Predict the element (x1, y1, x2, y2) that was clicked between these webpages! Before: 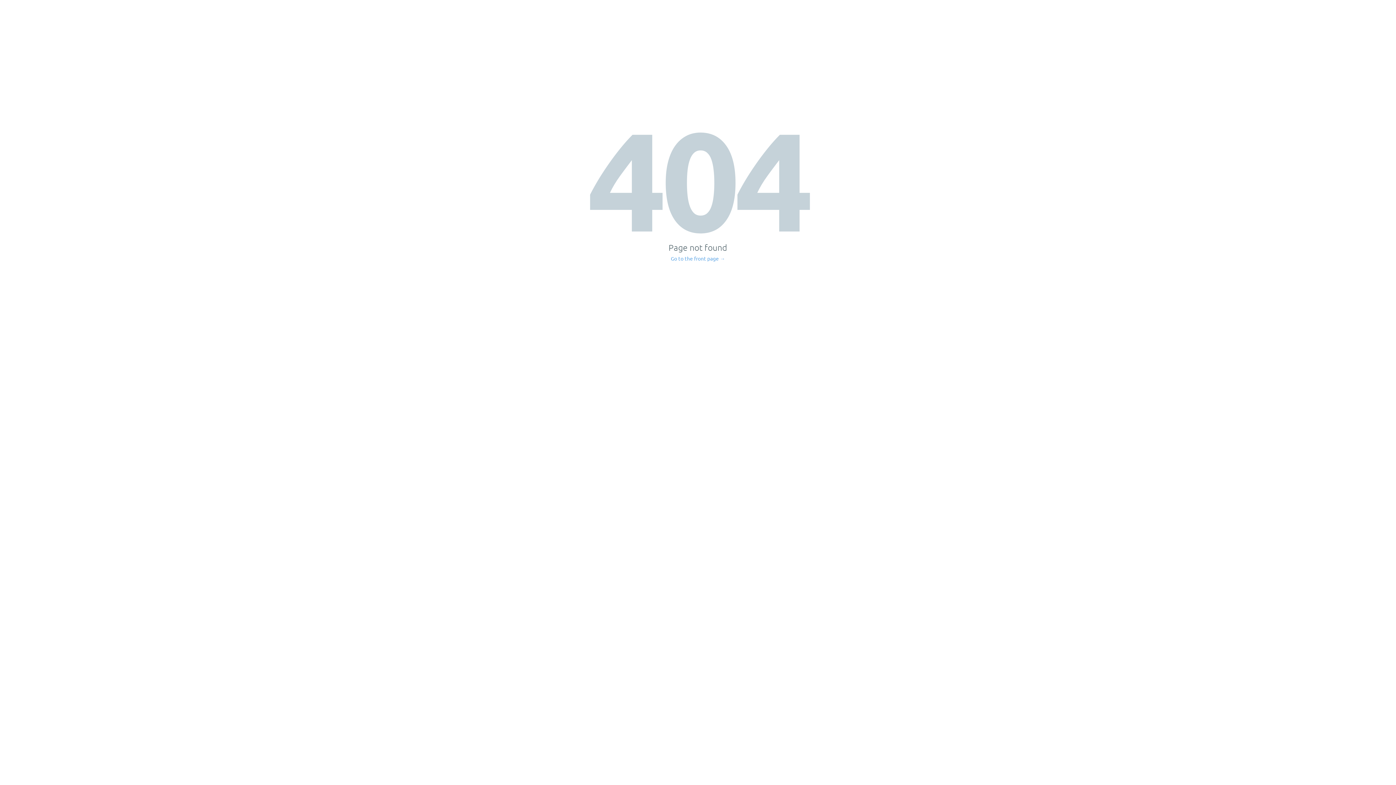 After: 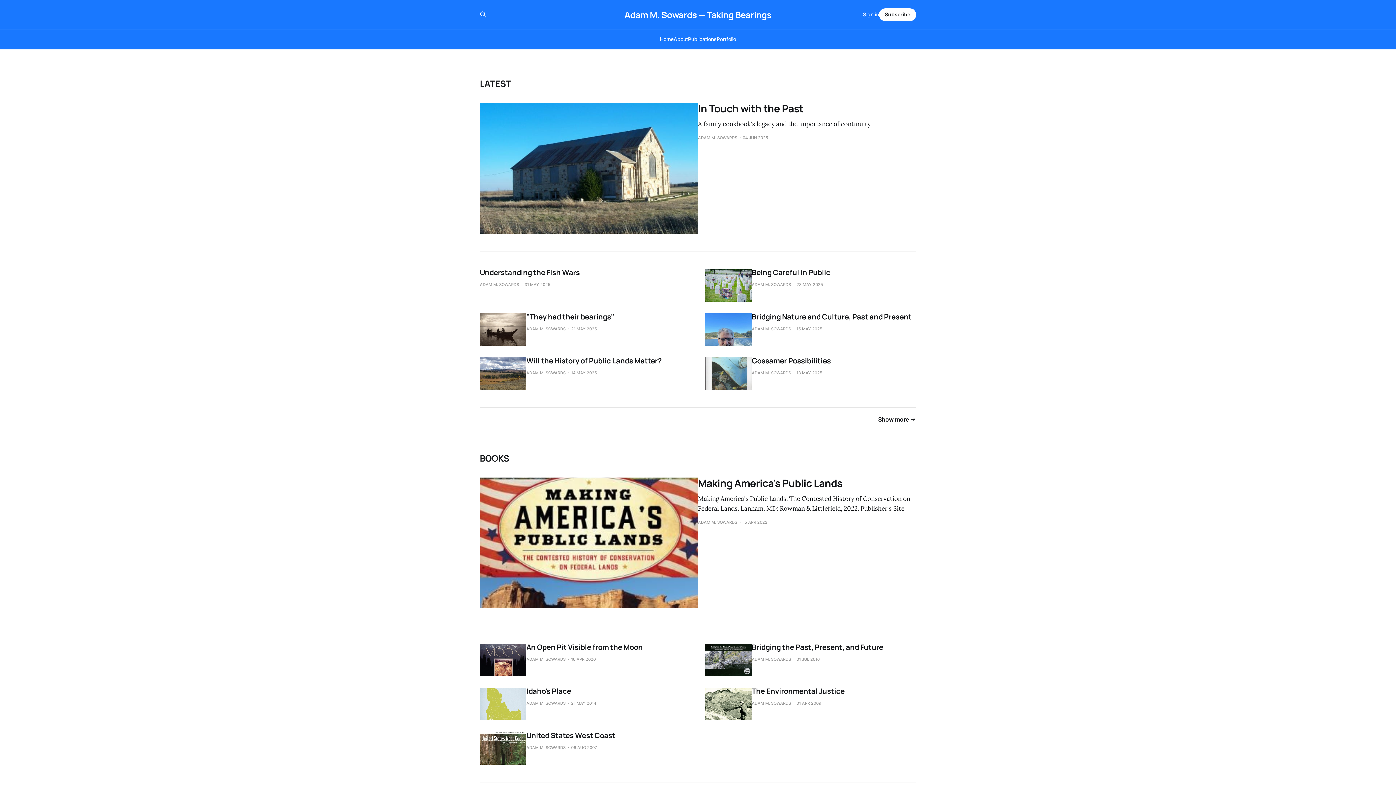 Action: label: Go to the front page → bbox: (671, 256, 725, 261)